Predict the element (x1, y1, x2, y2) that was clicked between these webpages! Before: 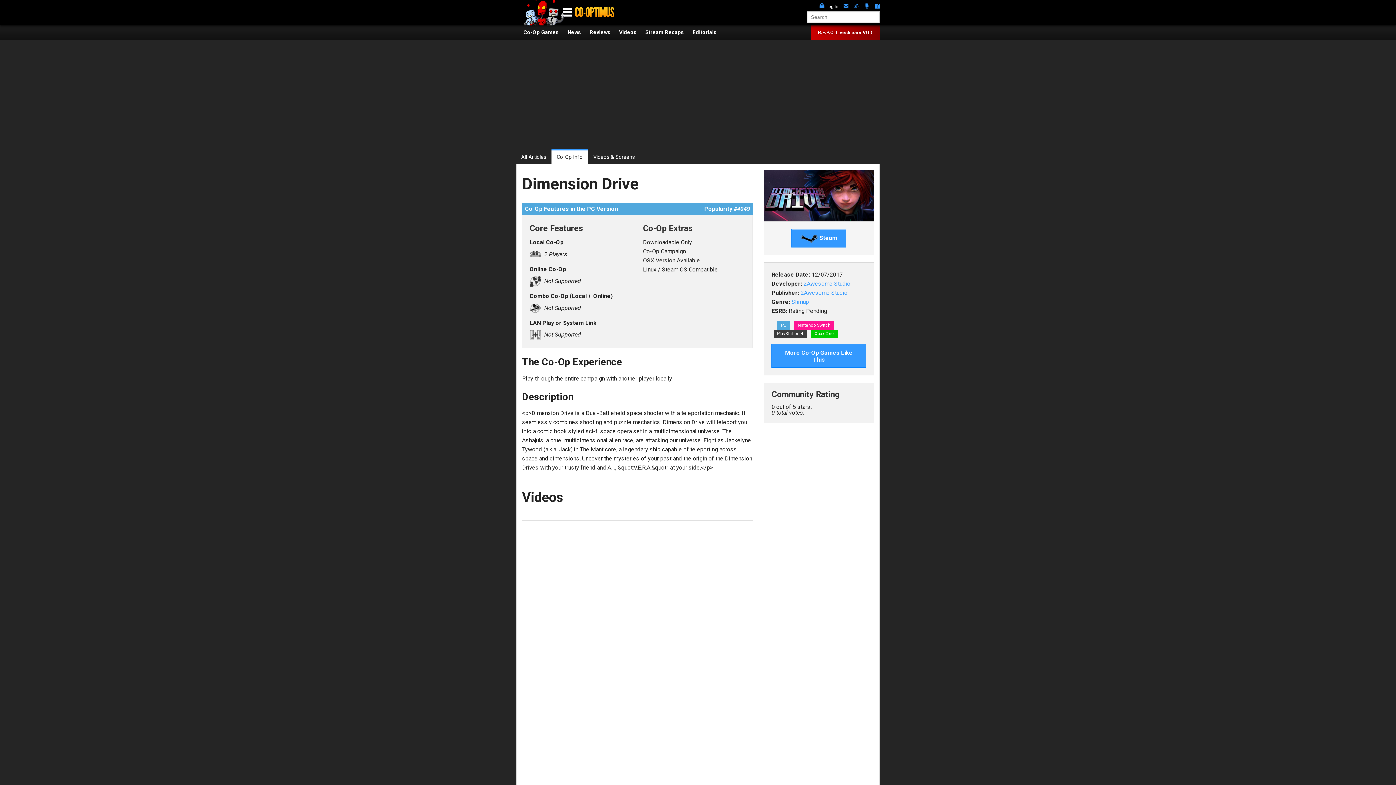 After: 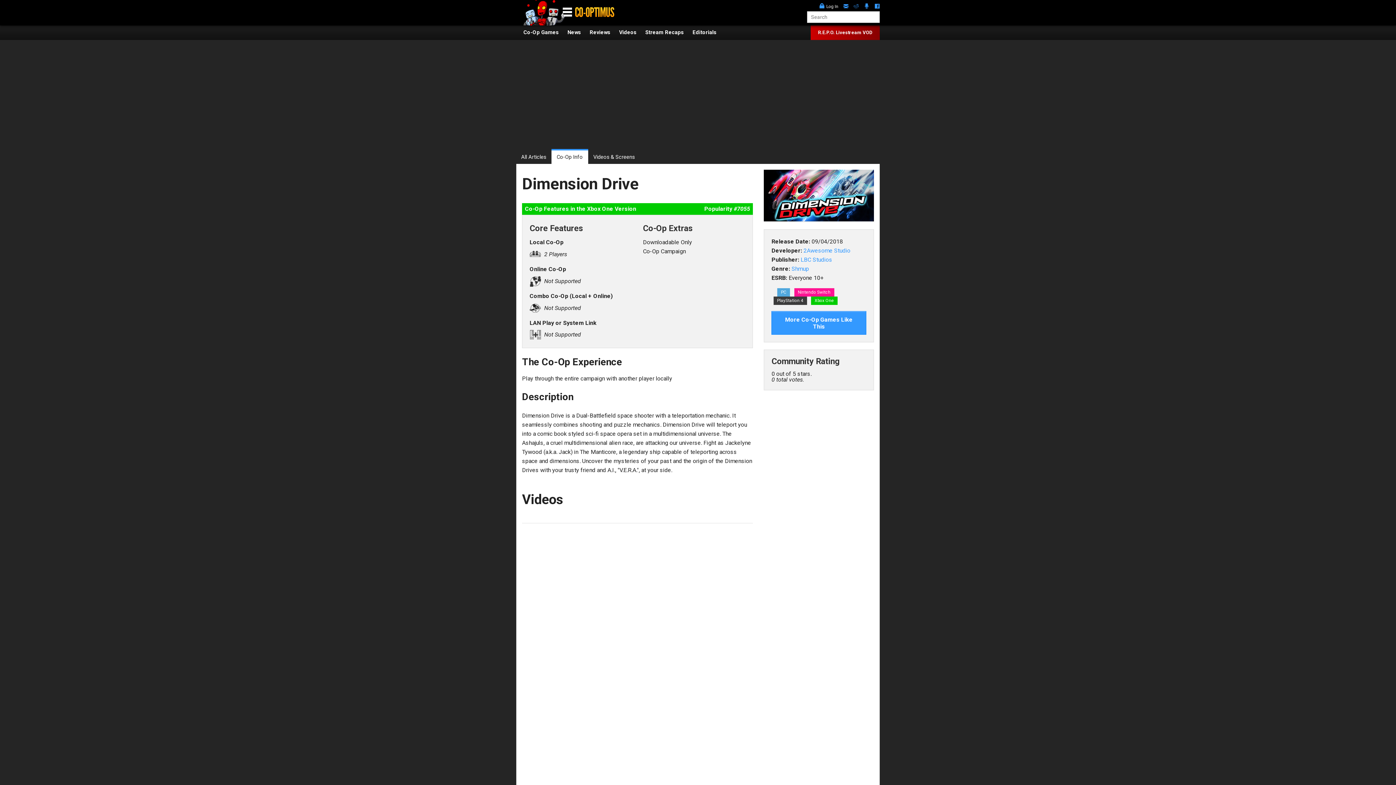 Action: label: Xbox One bbox: (811, 329, 837, 338)